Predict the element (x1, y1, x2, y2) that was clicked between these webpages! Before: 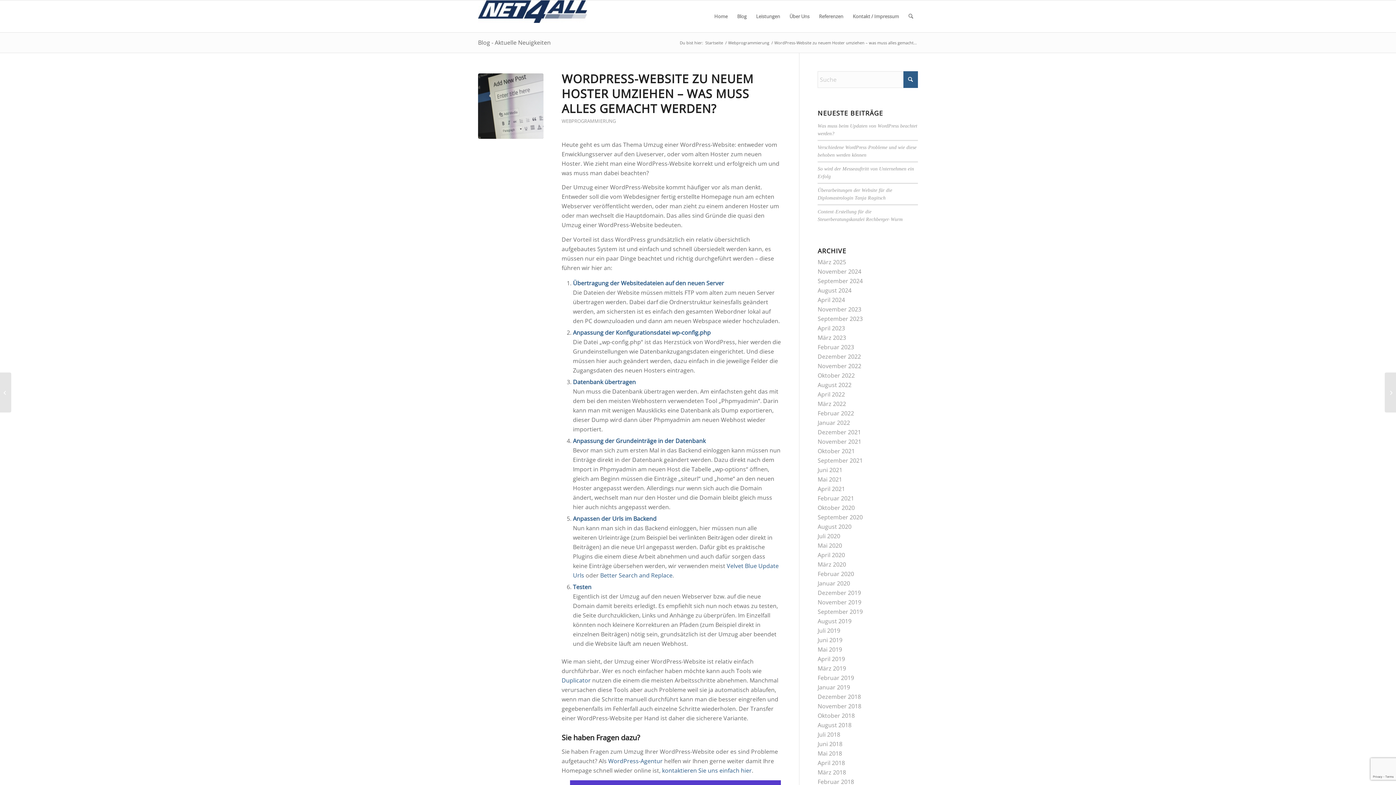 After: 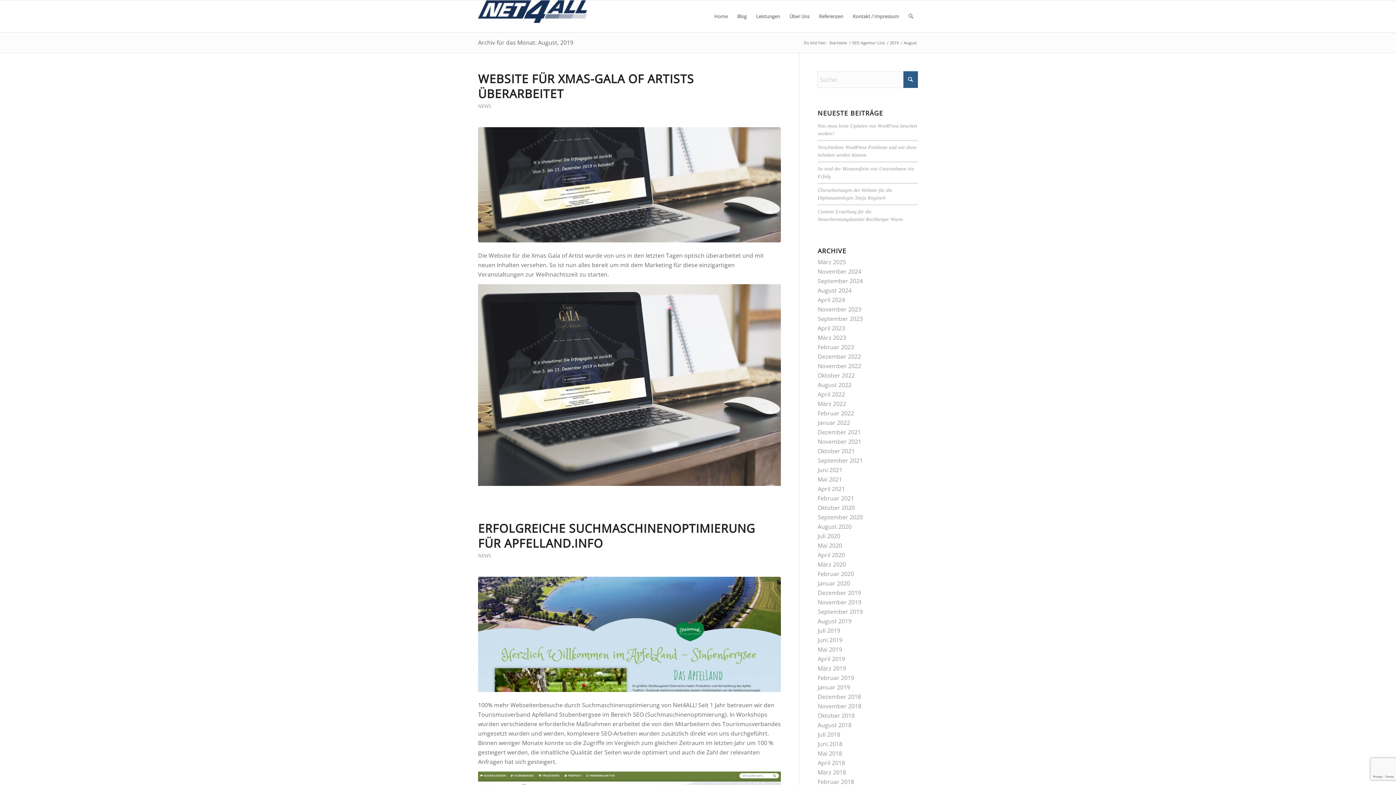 Action: label: August 2019 bbox: (817, 617, 851, 625)